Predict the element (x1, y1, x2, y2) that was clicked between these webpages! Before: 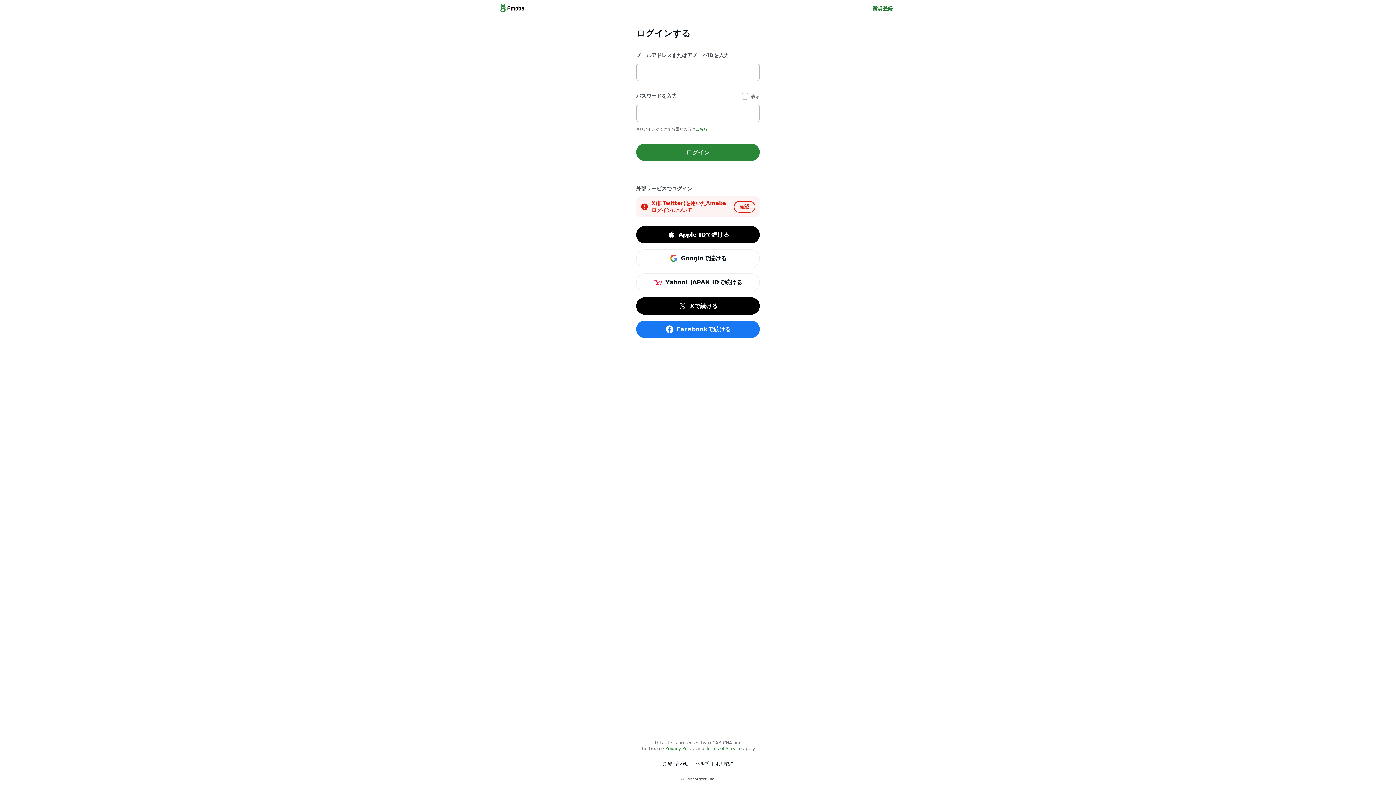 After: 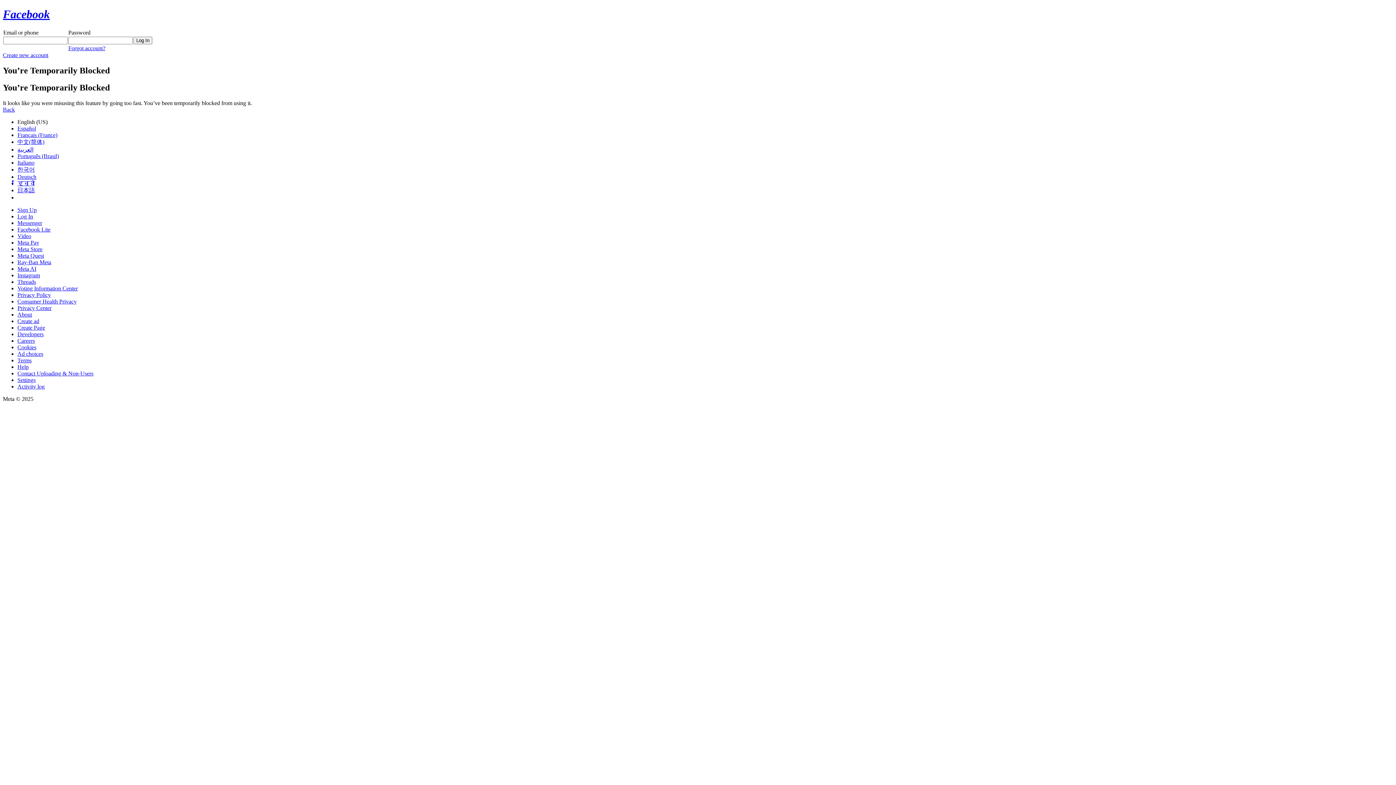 Action: bbox: (636, 320, 760, 338) label: Facebookで続ける